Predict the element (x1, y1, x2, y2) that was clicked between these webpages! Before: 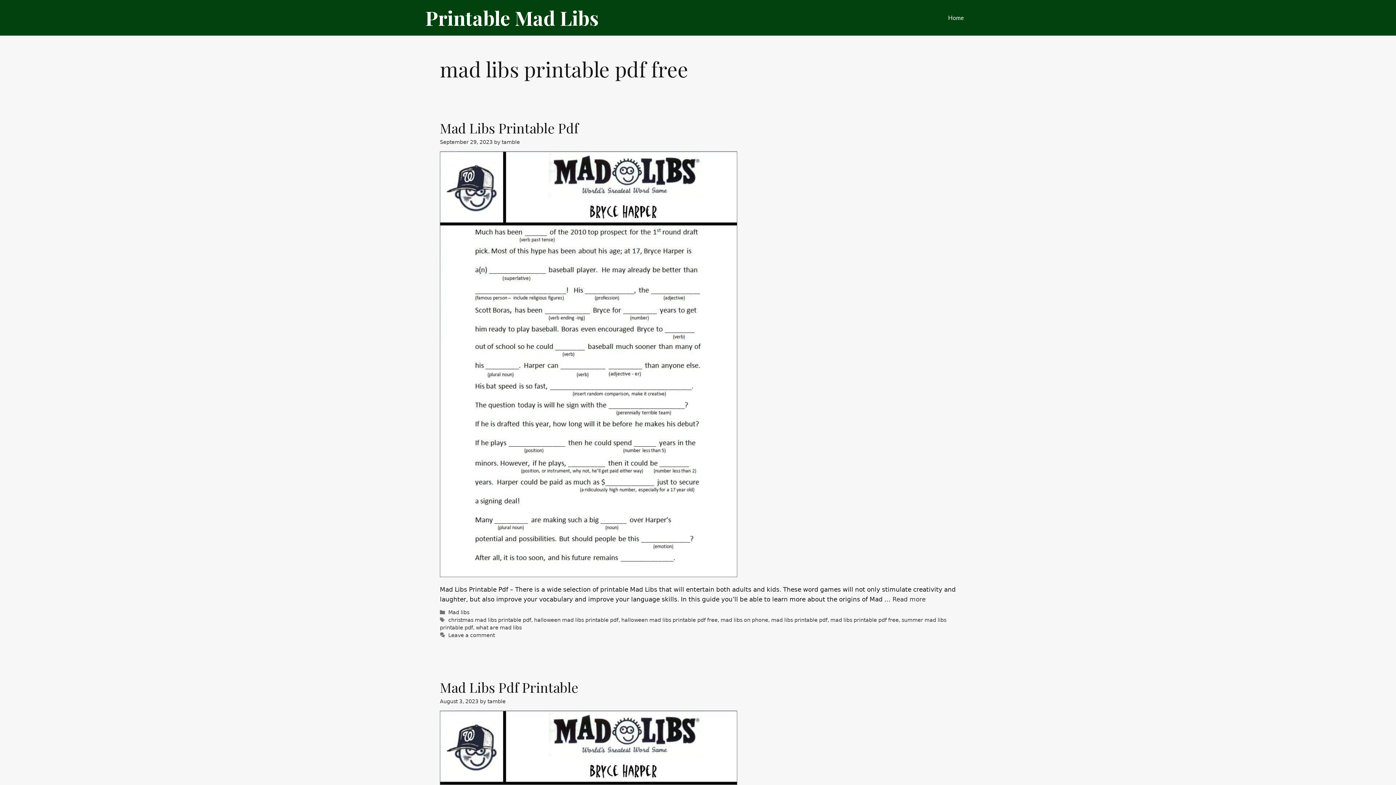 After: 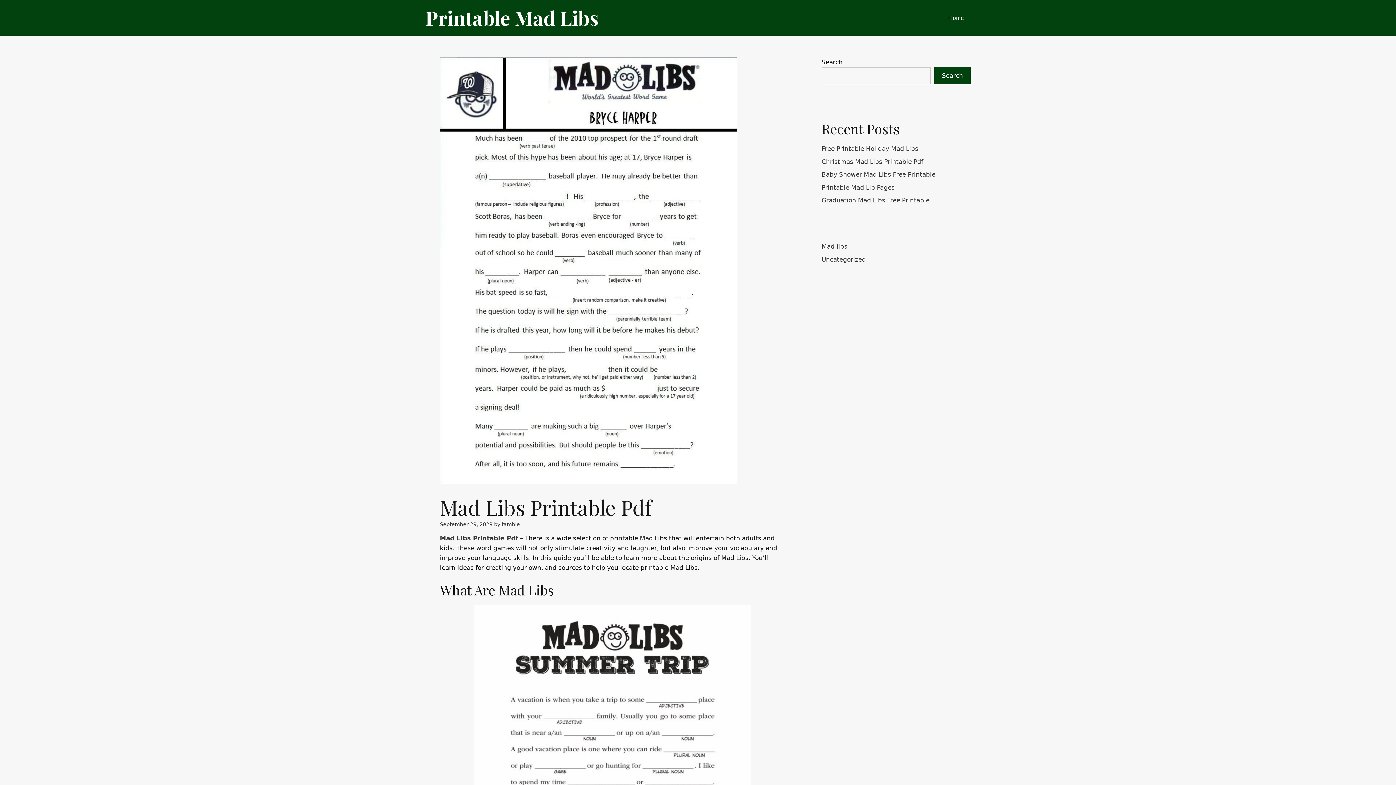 Action: bbox: (892, 596, 925, 603) label: More on Mad Libs Printable Pdf